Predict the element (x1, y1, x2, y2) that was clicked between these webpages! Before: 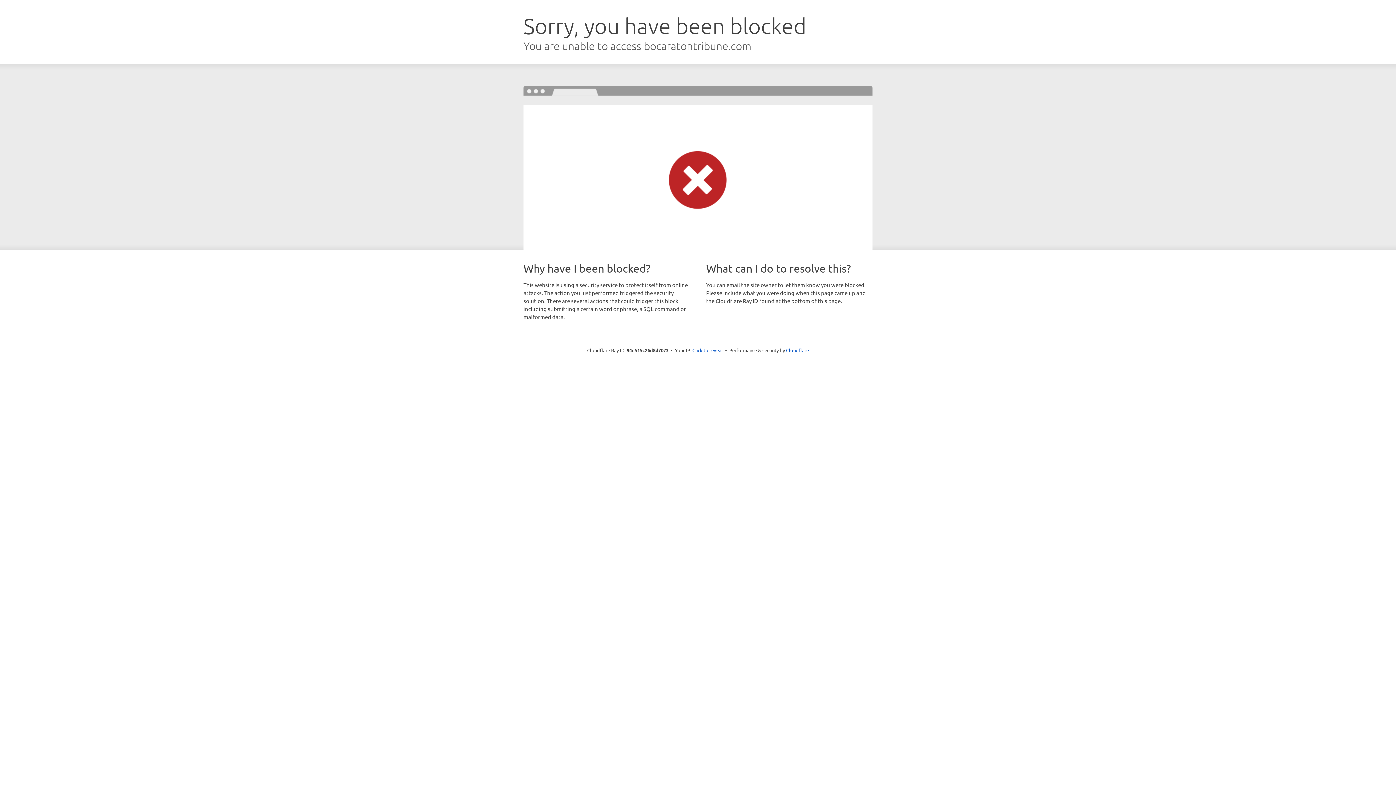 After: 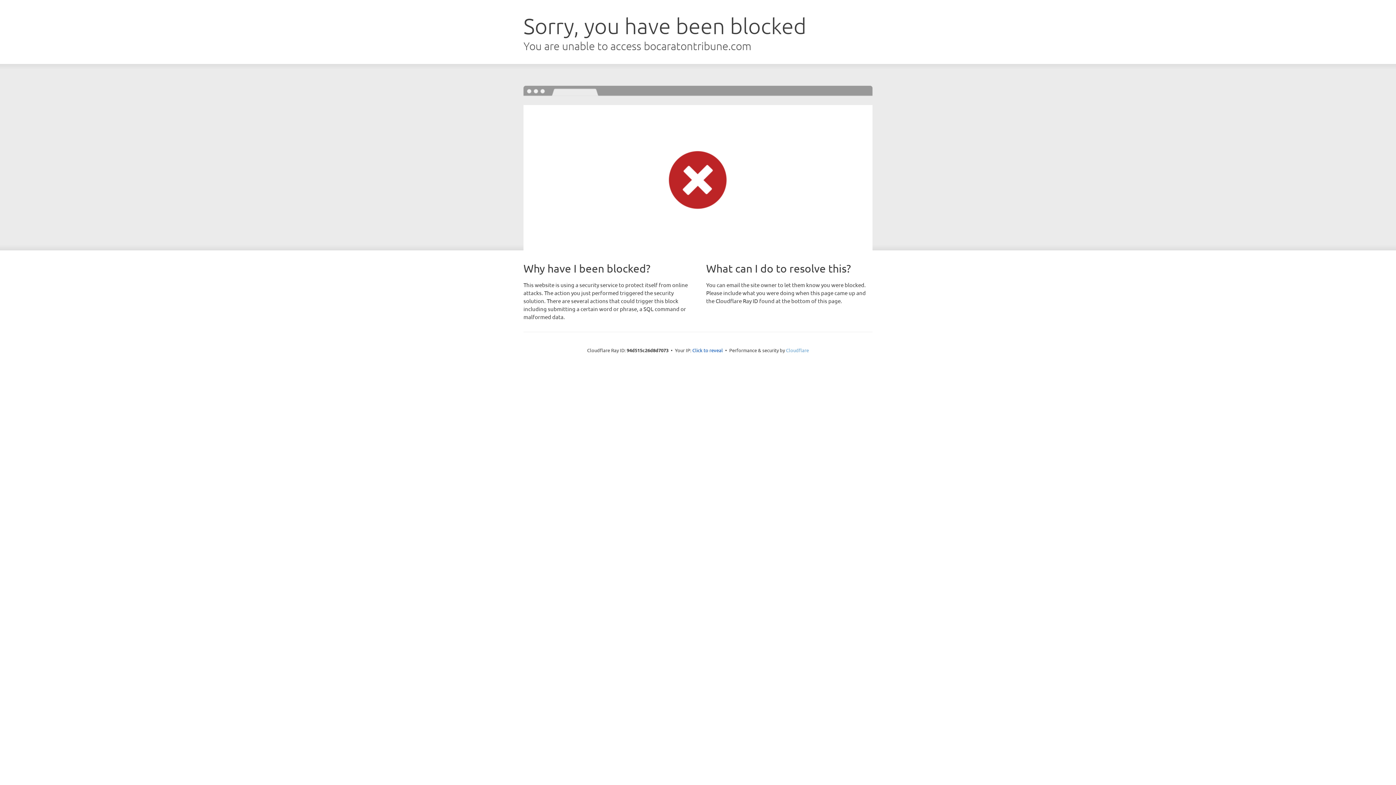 Action: label: Cloudflare bbox: (786, 347, 809, 353)